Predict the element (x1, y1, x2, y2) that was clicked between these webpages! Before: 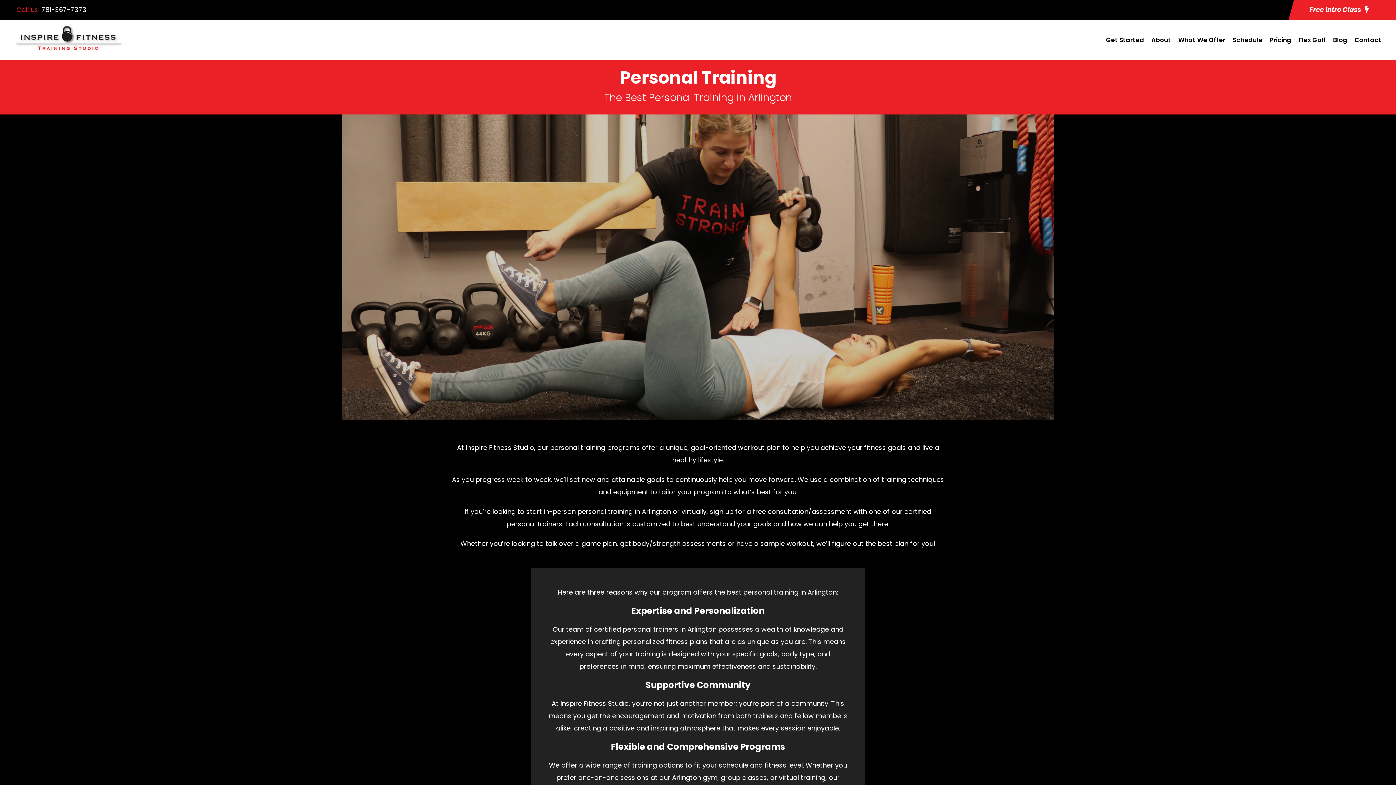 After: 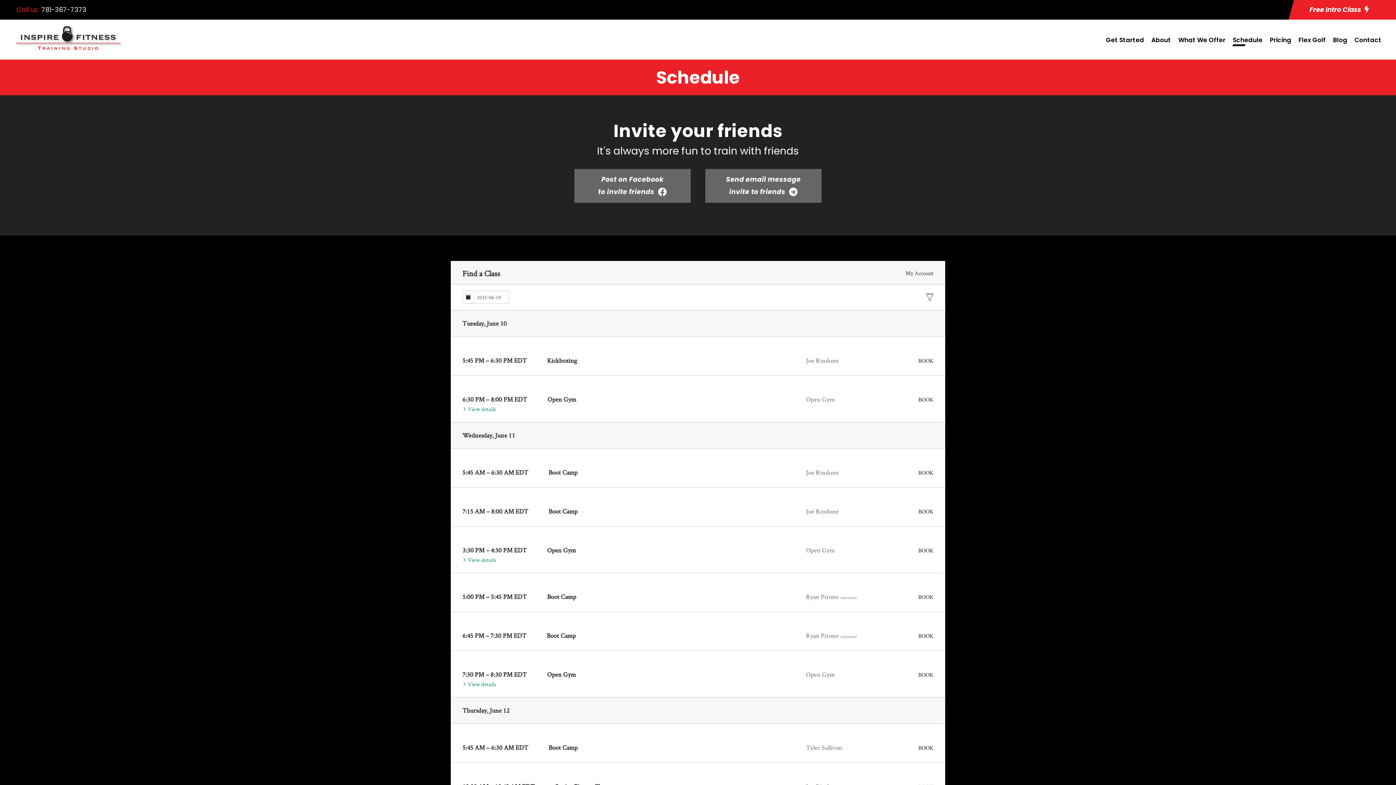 Action: label: Schedule bbox: (1233, 34, 1262, 52)